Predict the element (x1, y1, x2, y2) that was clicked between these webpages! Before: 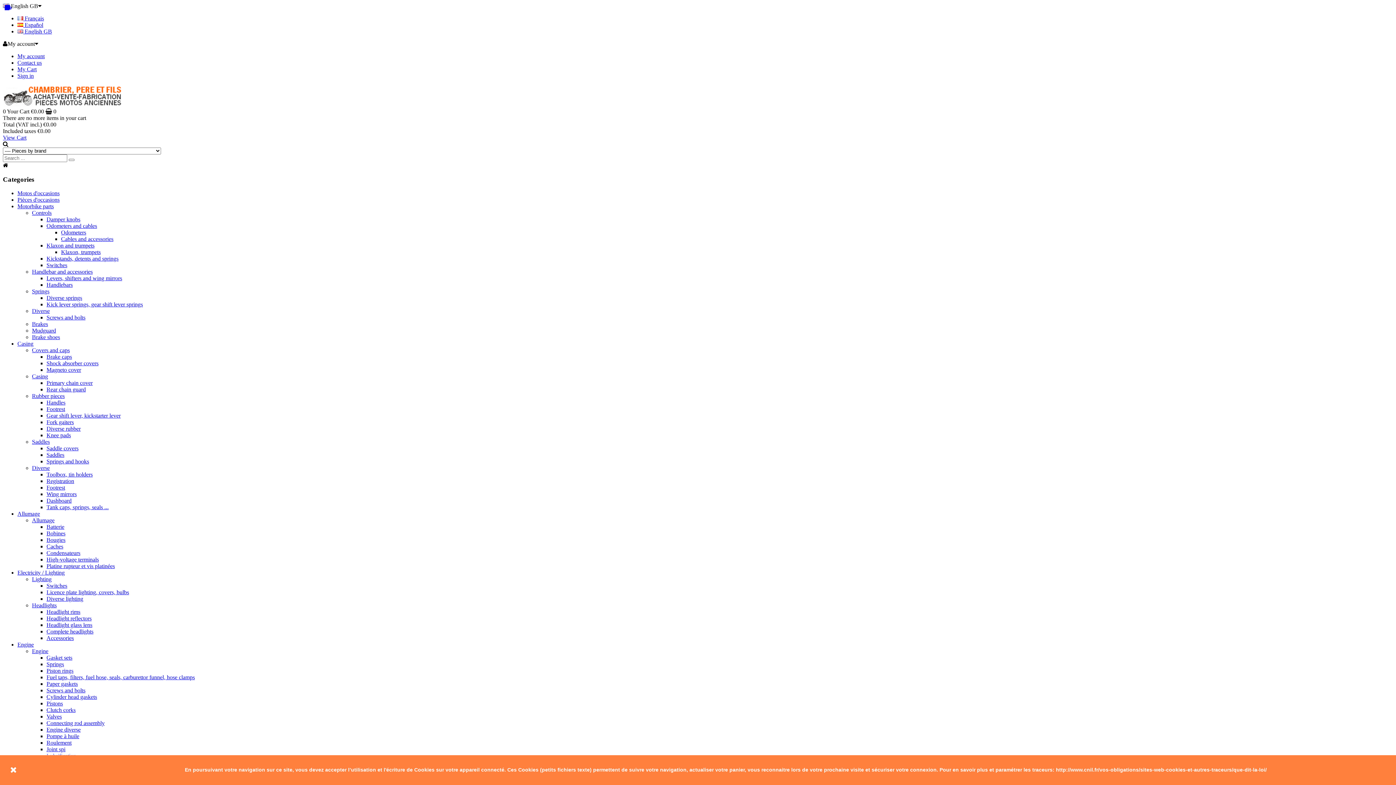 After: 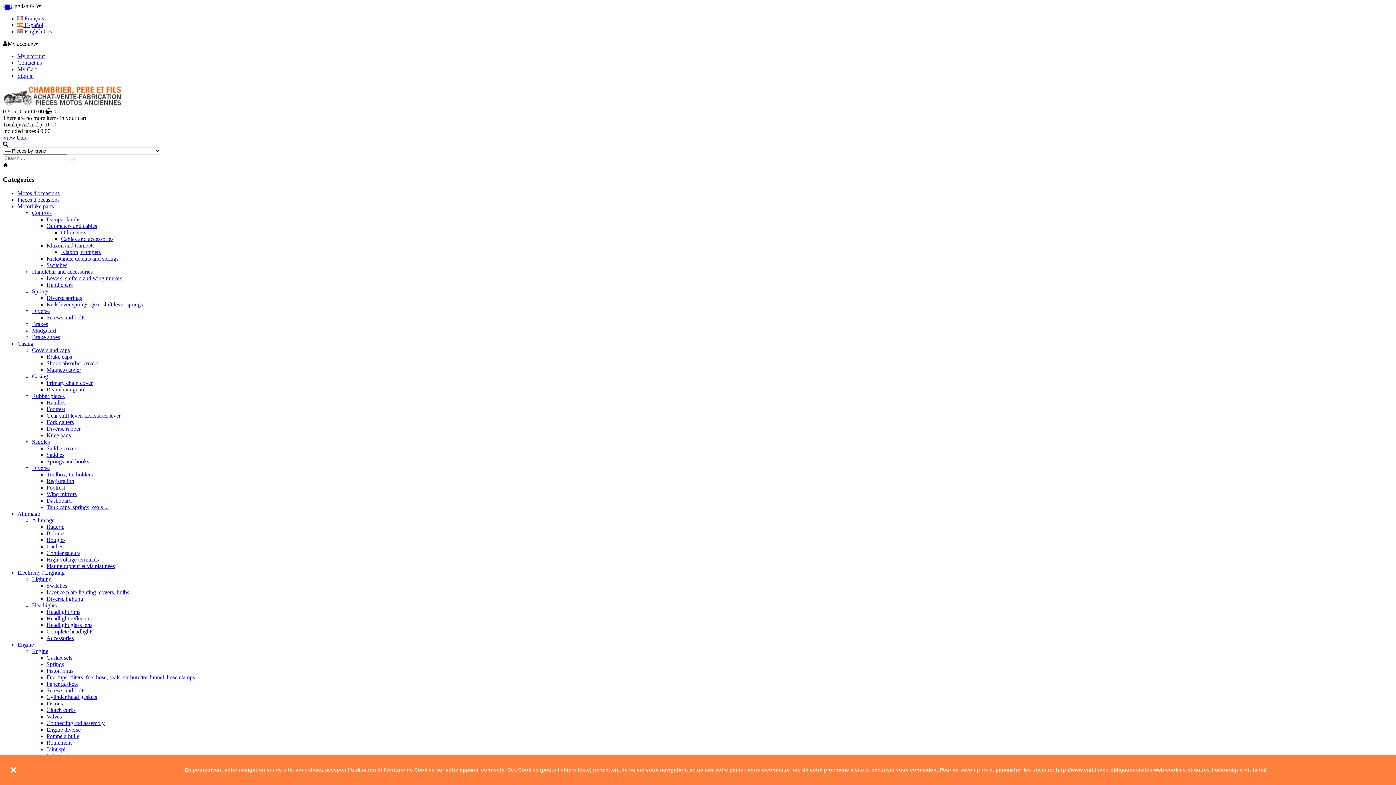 Action: label: Electricity / Lighting bbox: (17, 569, 64, 576)